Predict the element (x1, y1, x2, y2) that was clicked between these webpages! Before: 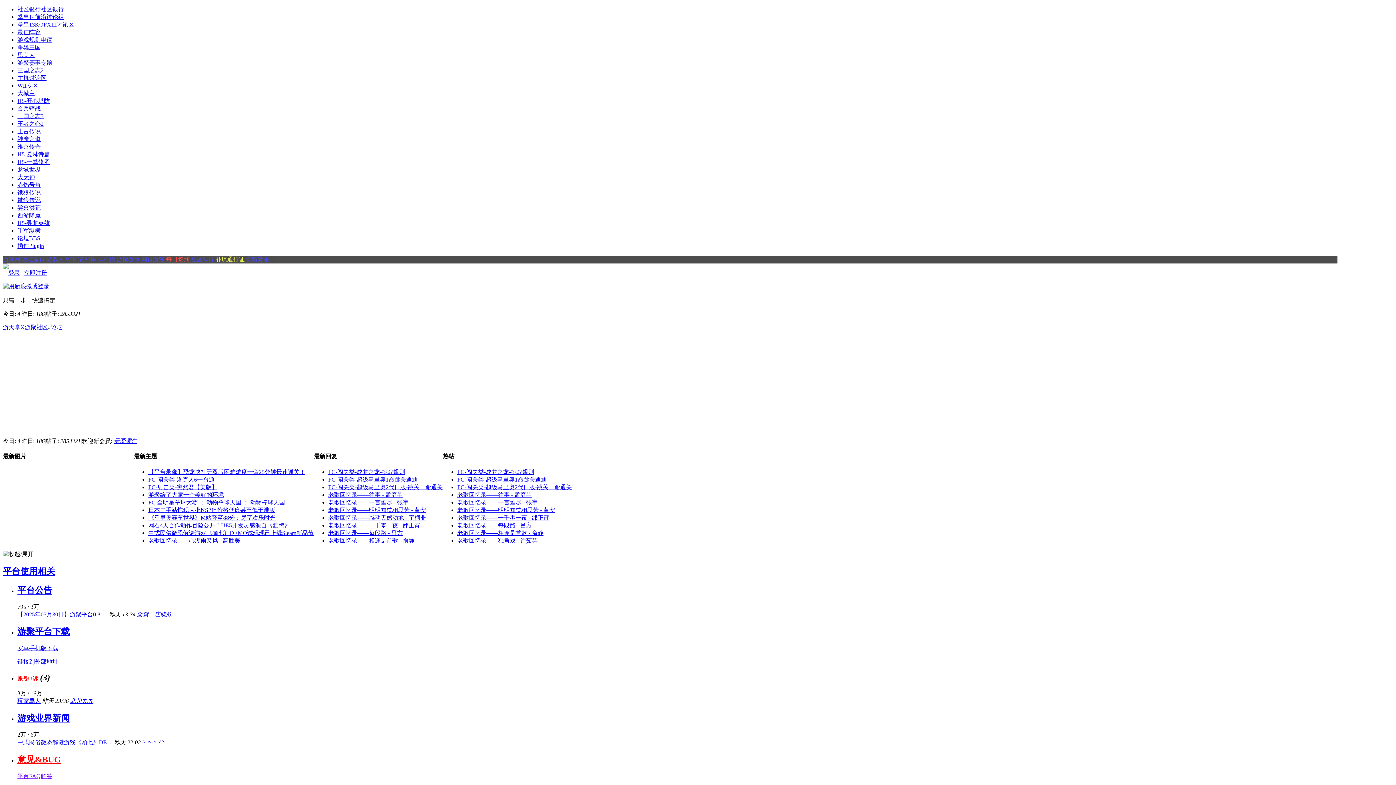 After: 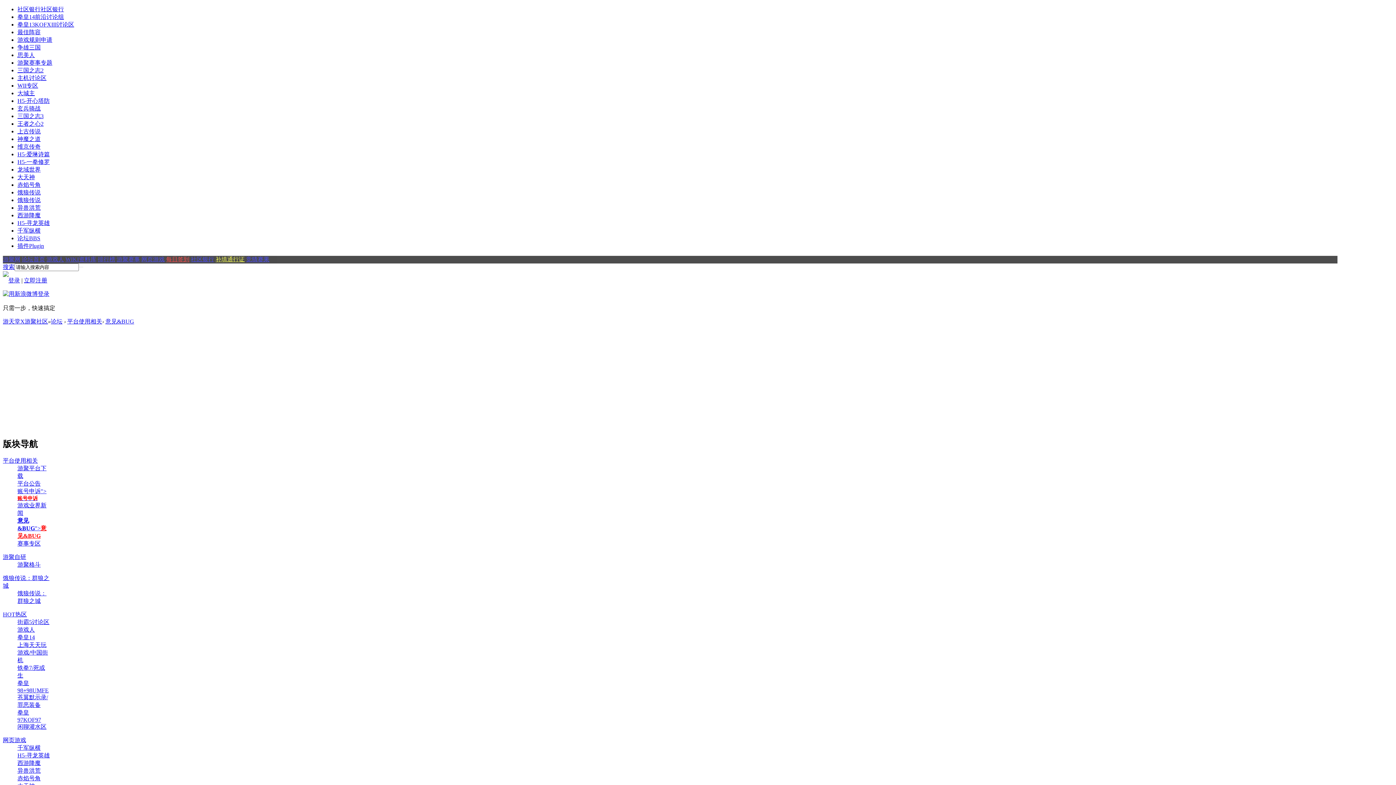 Action: label: 意见&BUG bbox: (17, 755, 61, 764)